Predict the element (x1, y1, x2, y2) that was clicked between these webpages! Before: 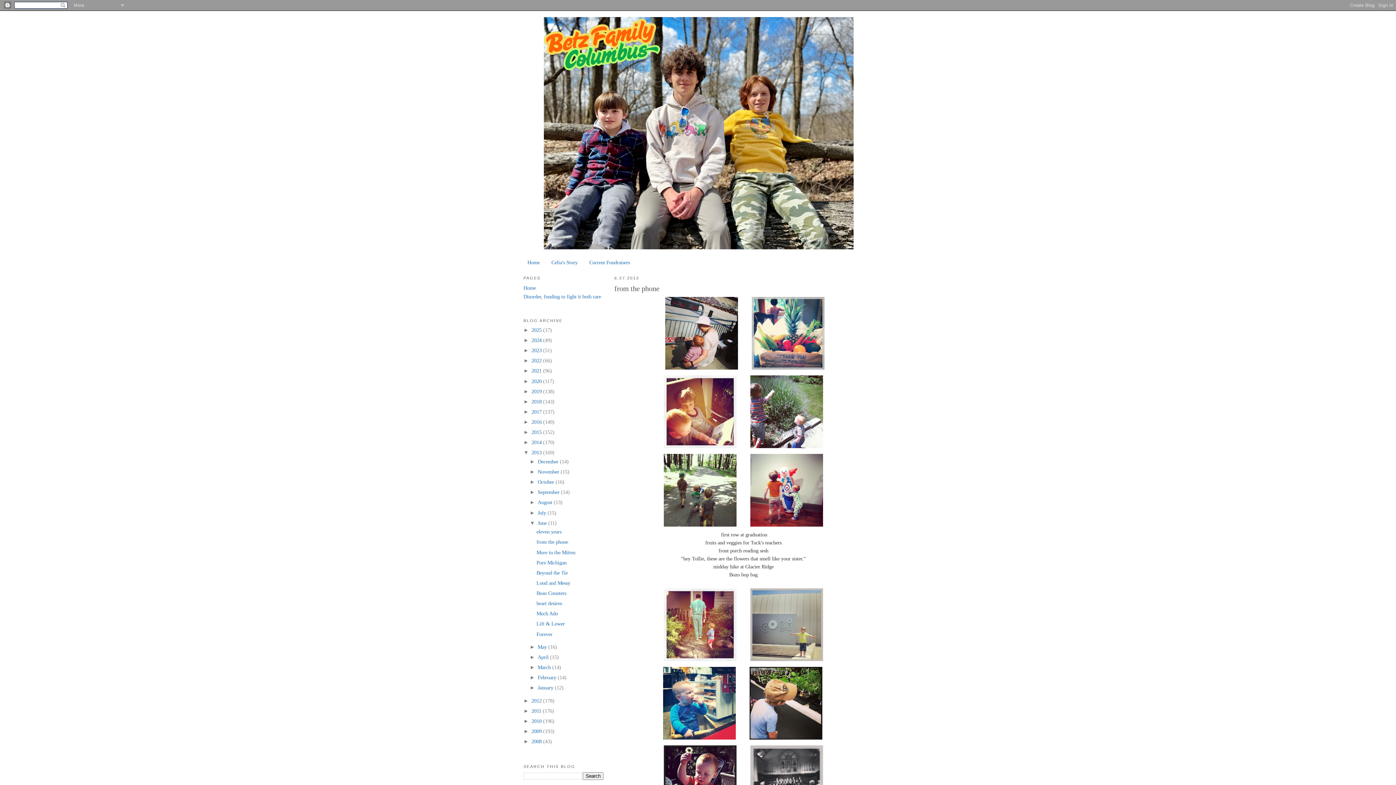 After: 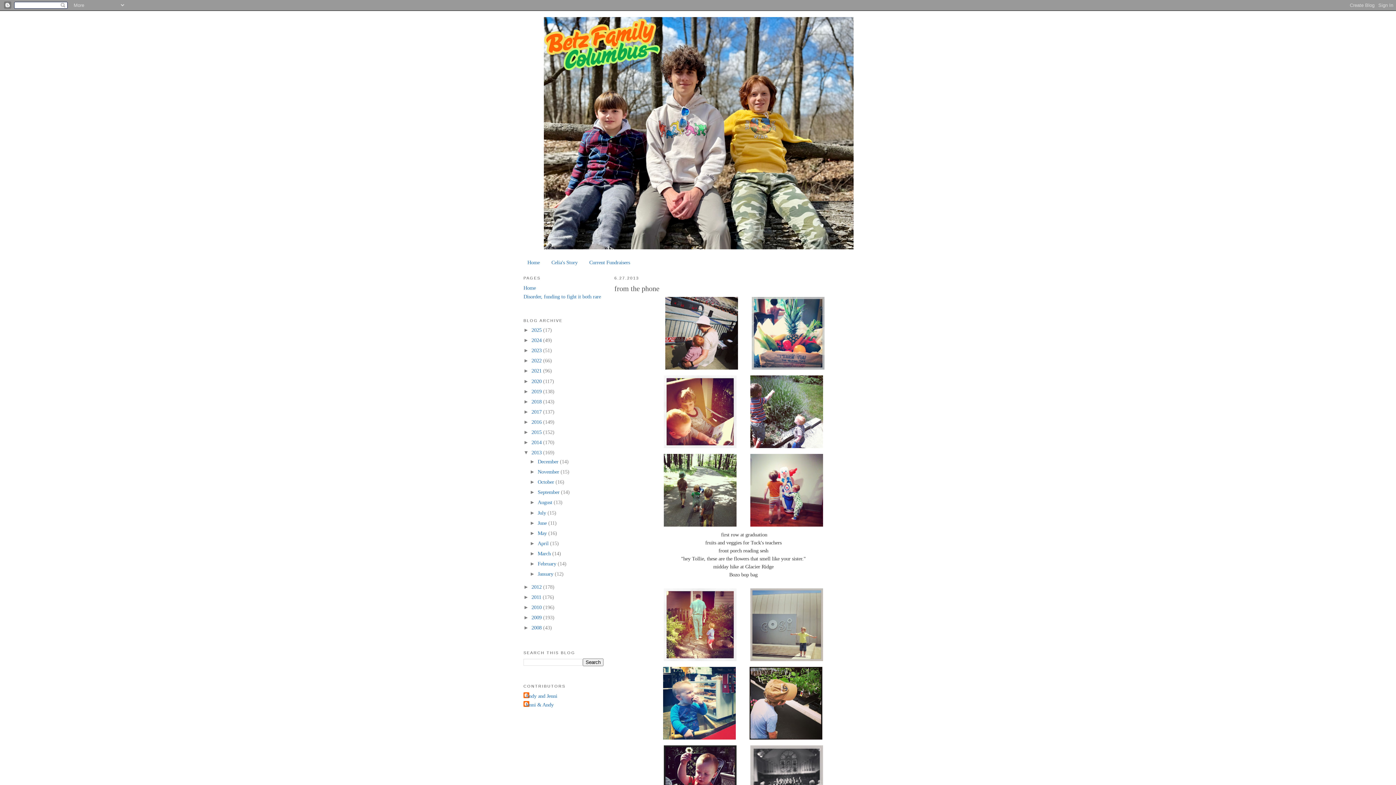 Action: bbox: (529, 520, 537, 526) label: ▼  